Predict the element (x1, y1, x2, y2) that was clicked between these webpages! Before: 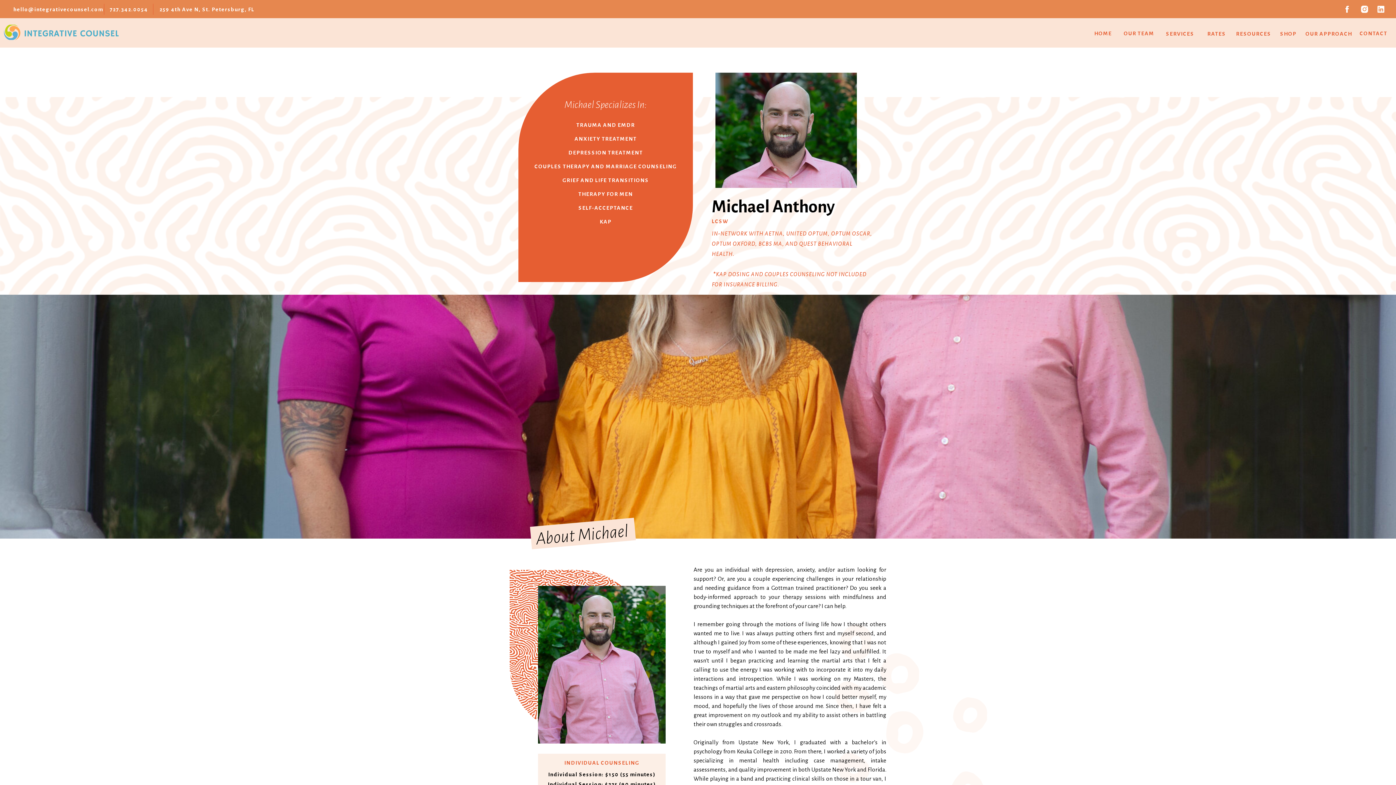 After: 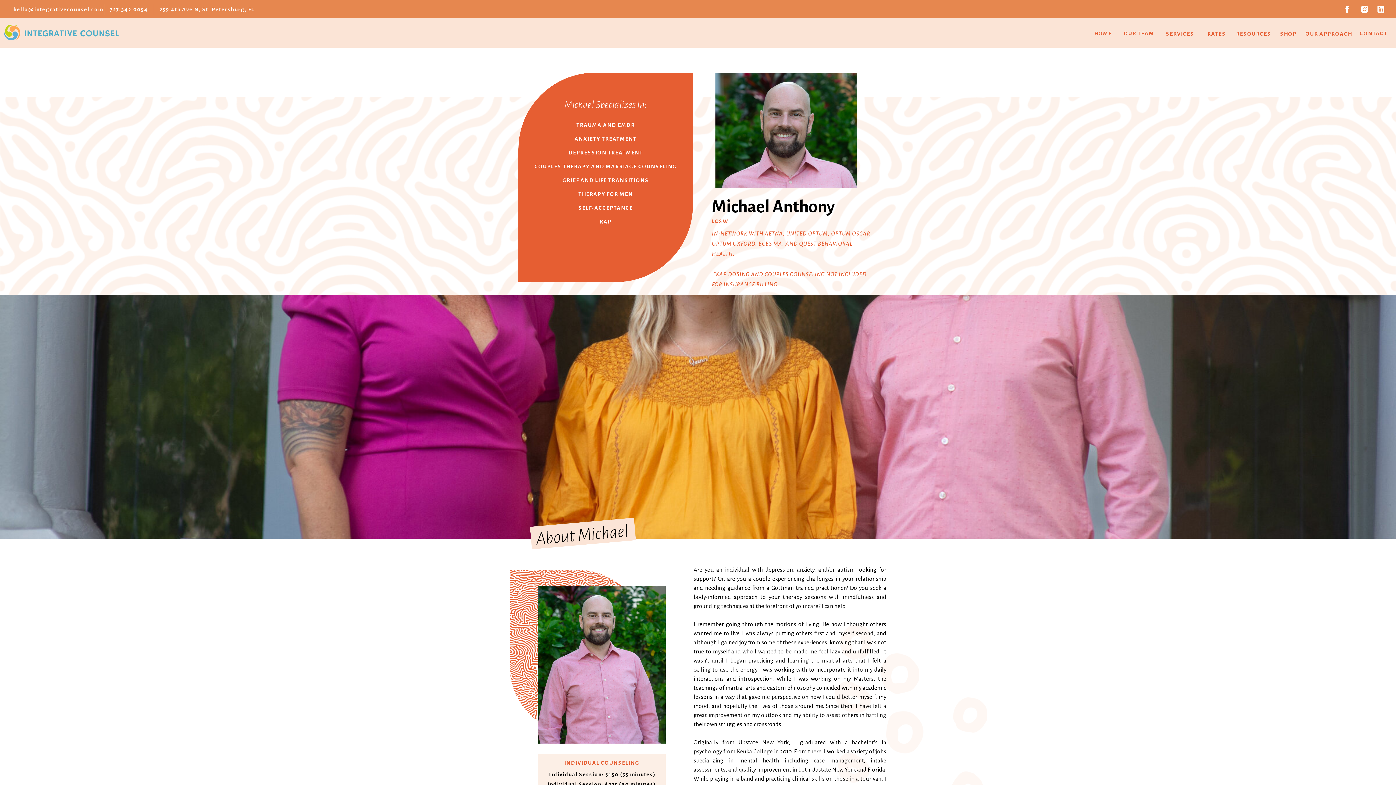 Action: bbox: (13, 4, 100, 13) label: hello@integrativecounsel.com
